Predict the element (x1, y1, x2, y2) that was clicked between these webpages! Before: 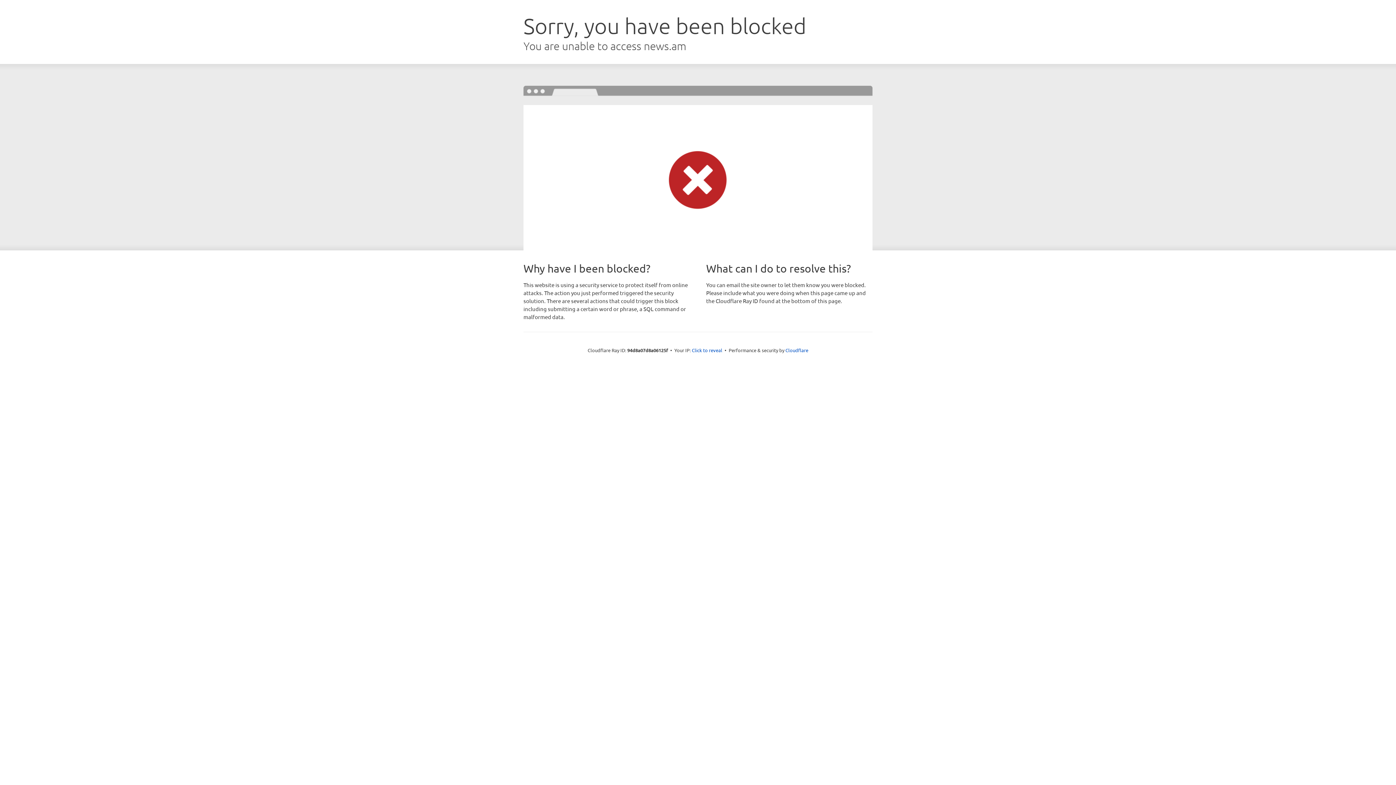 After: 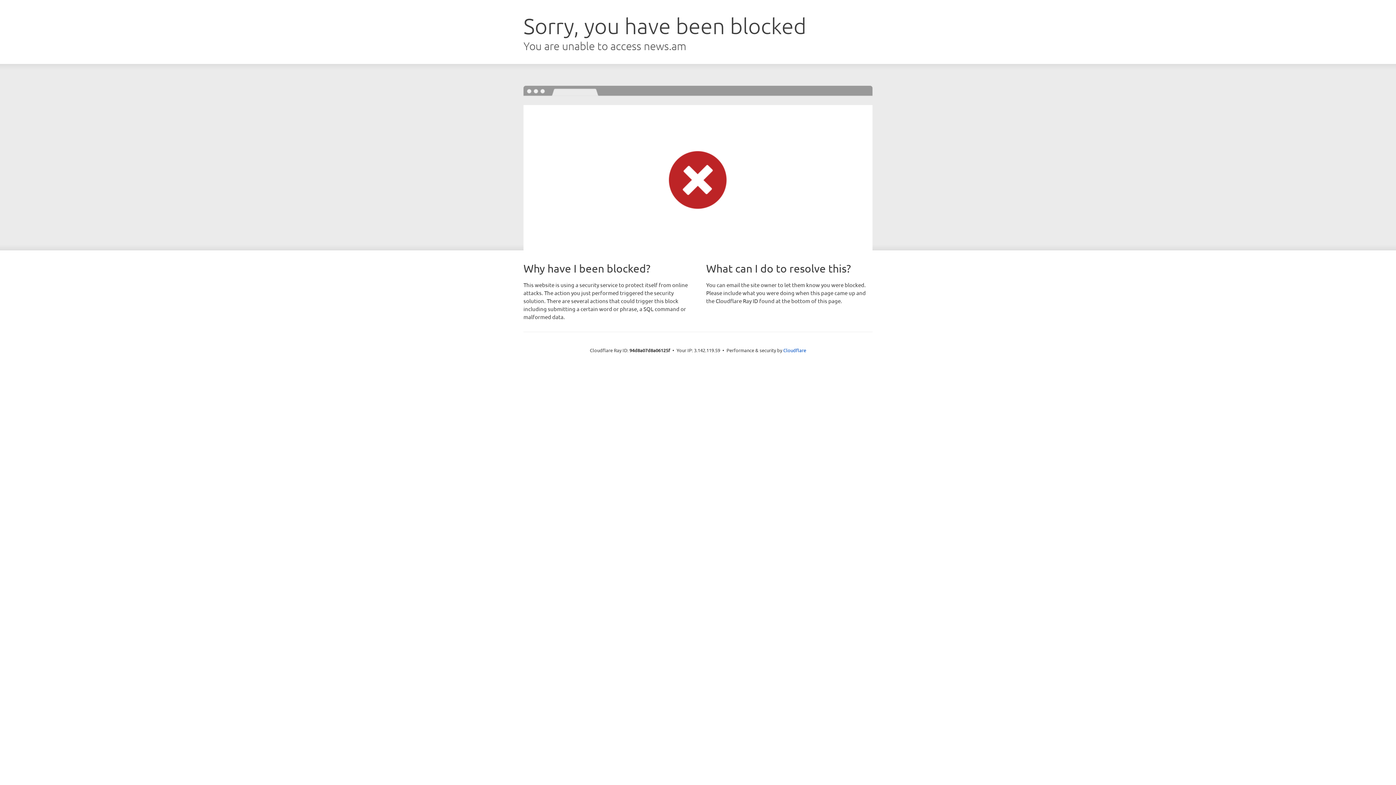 Action: bbox: (692, 346, 722, 353) label: Click to reveal